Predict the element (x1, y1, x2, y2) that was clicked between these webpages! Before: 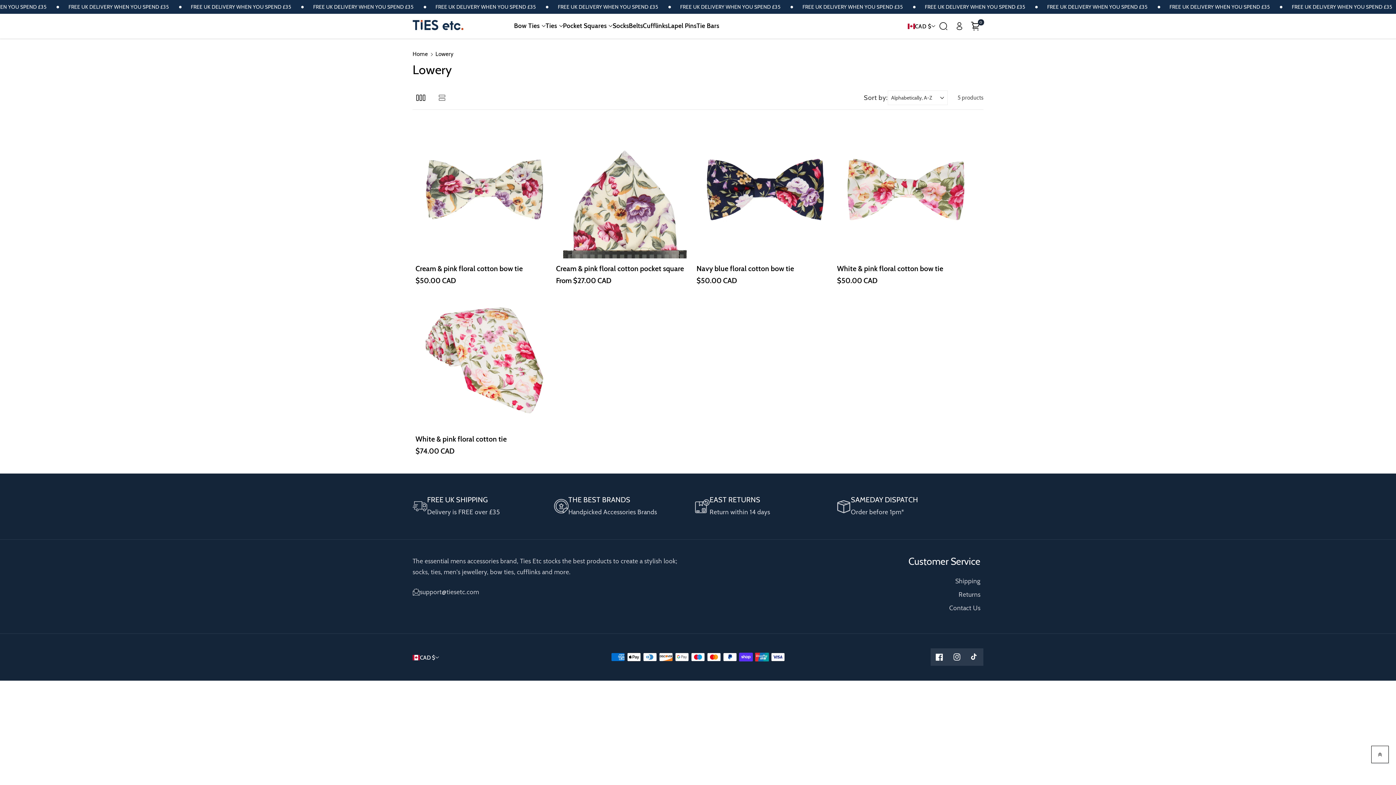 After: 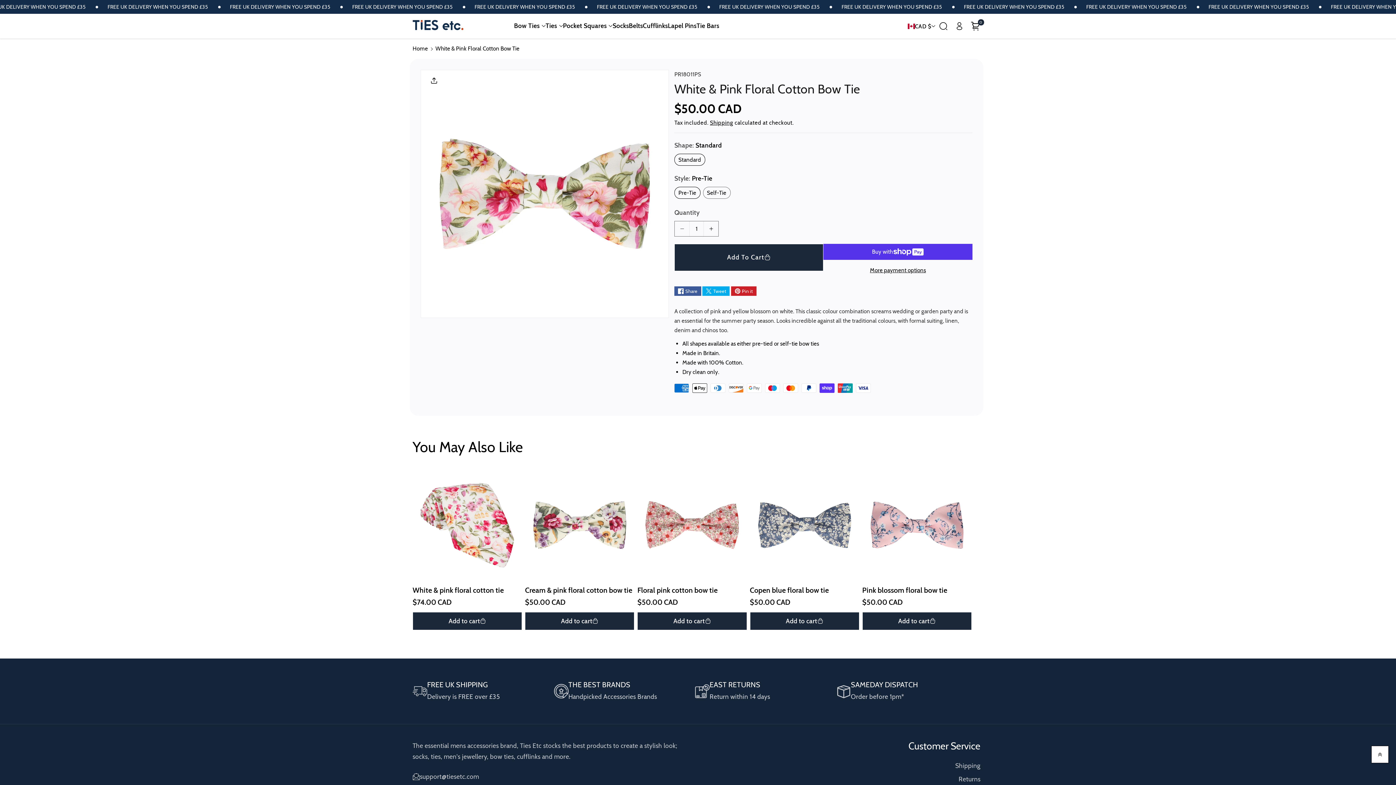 Action: label: White & pink floral cotton bow tie bbox: (837, 264, 974, 273)